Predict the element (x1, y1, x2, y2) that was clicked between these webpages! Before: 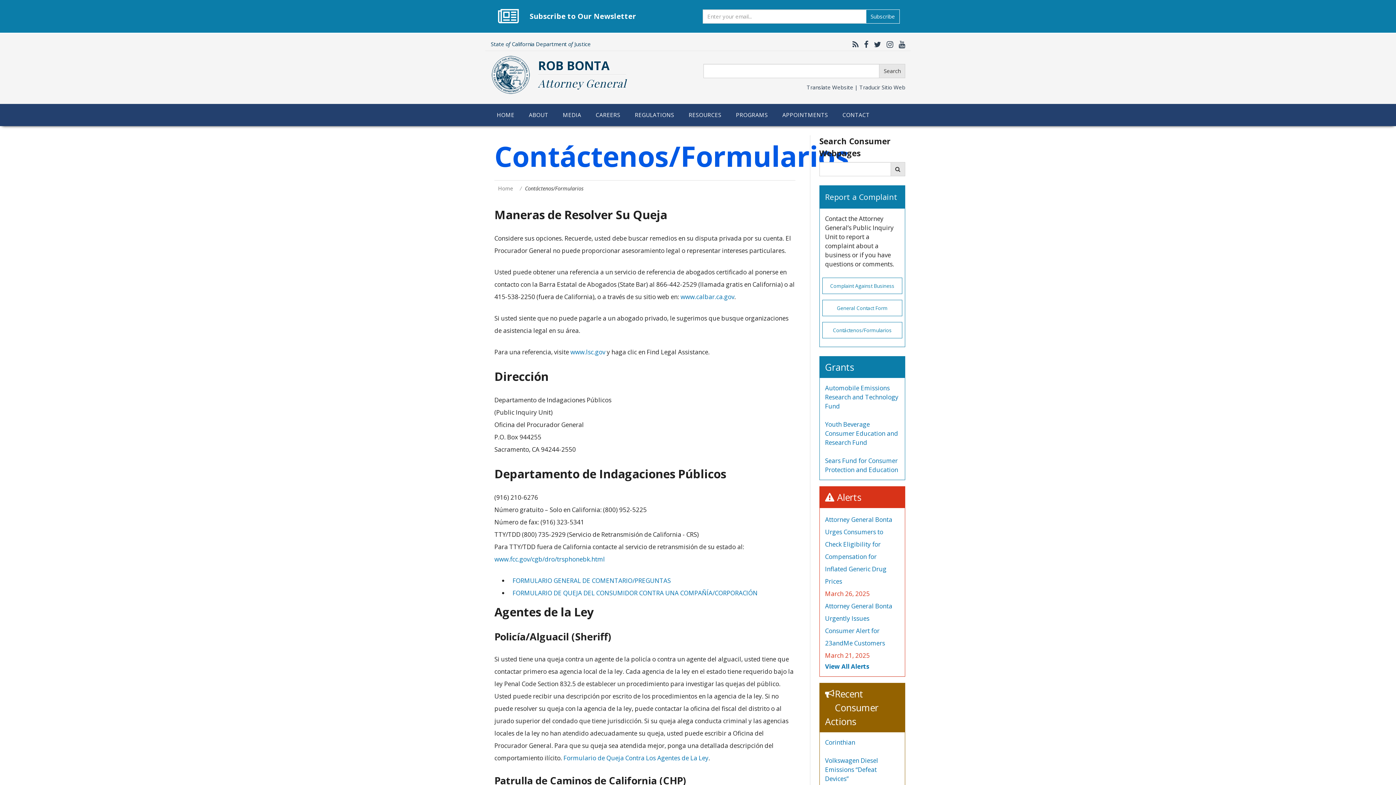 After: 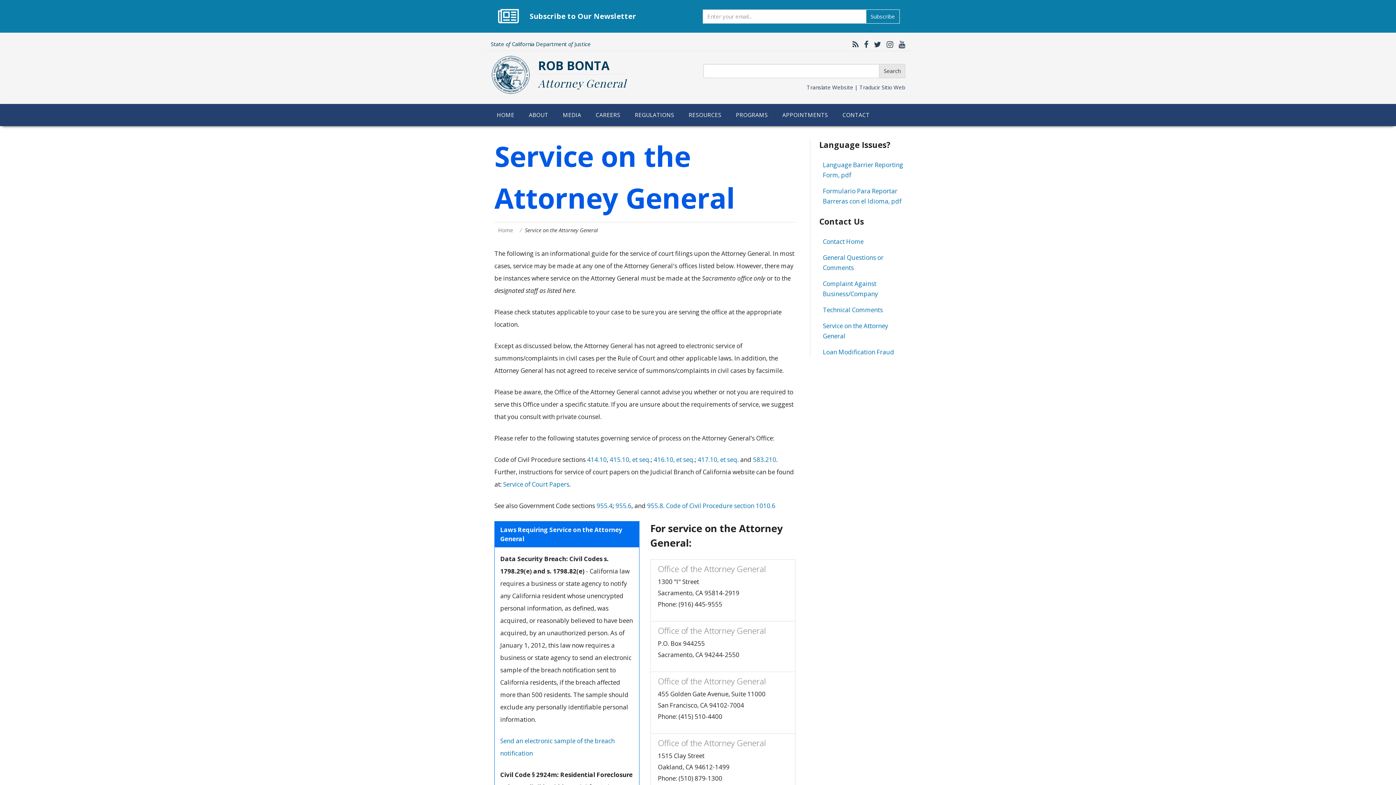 Action: label: RESOURCES bbox: (681, 104, 728, 126)